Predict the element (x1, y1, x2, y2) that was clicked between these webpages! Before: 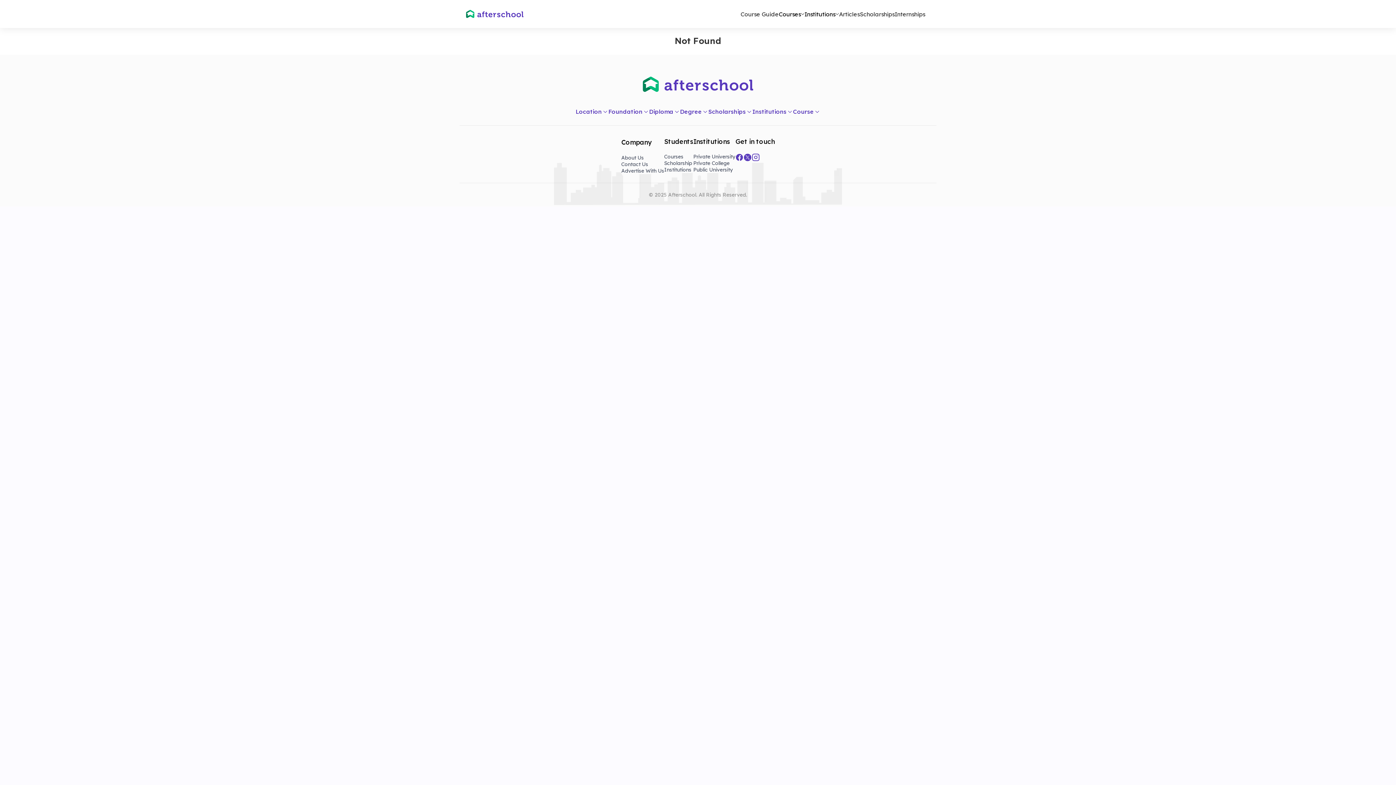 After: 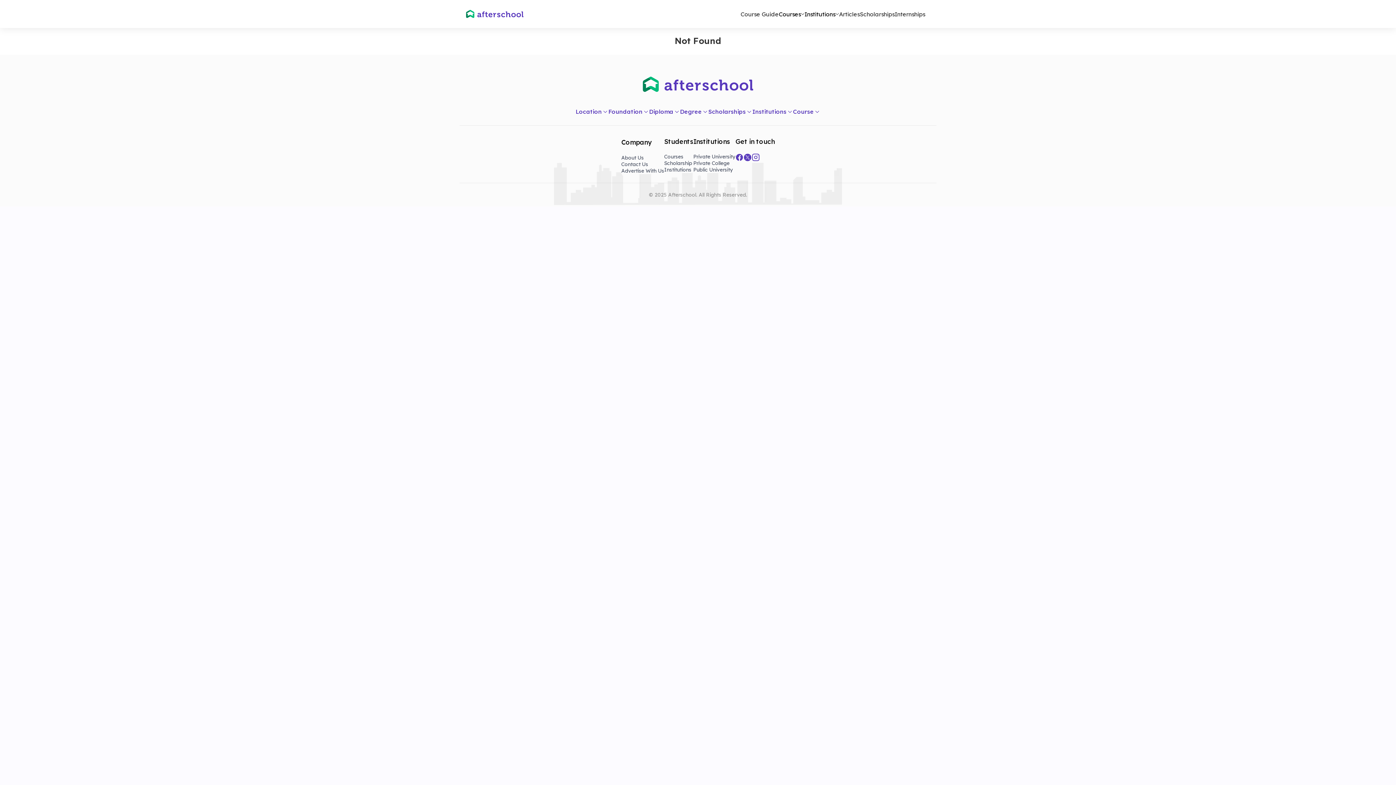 Action: label: Degree bbox: (680, 106, 708, 116)